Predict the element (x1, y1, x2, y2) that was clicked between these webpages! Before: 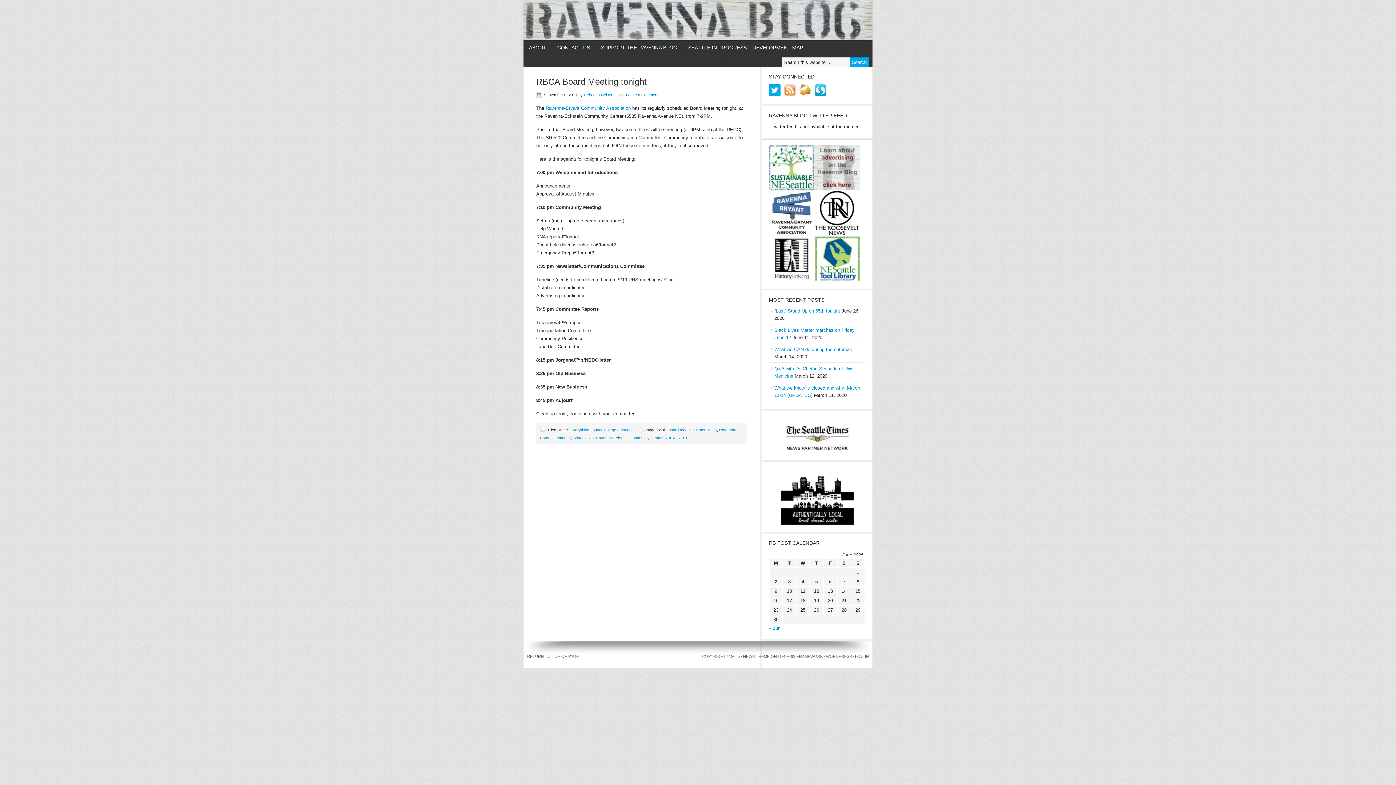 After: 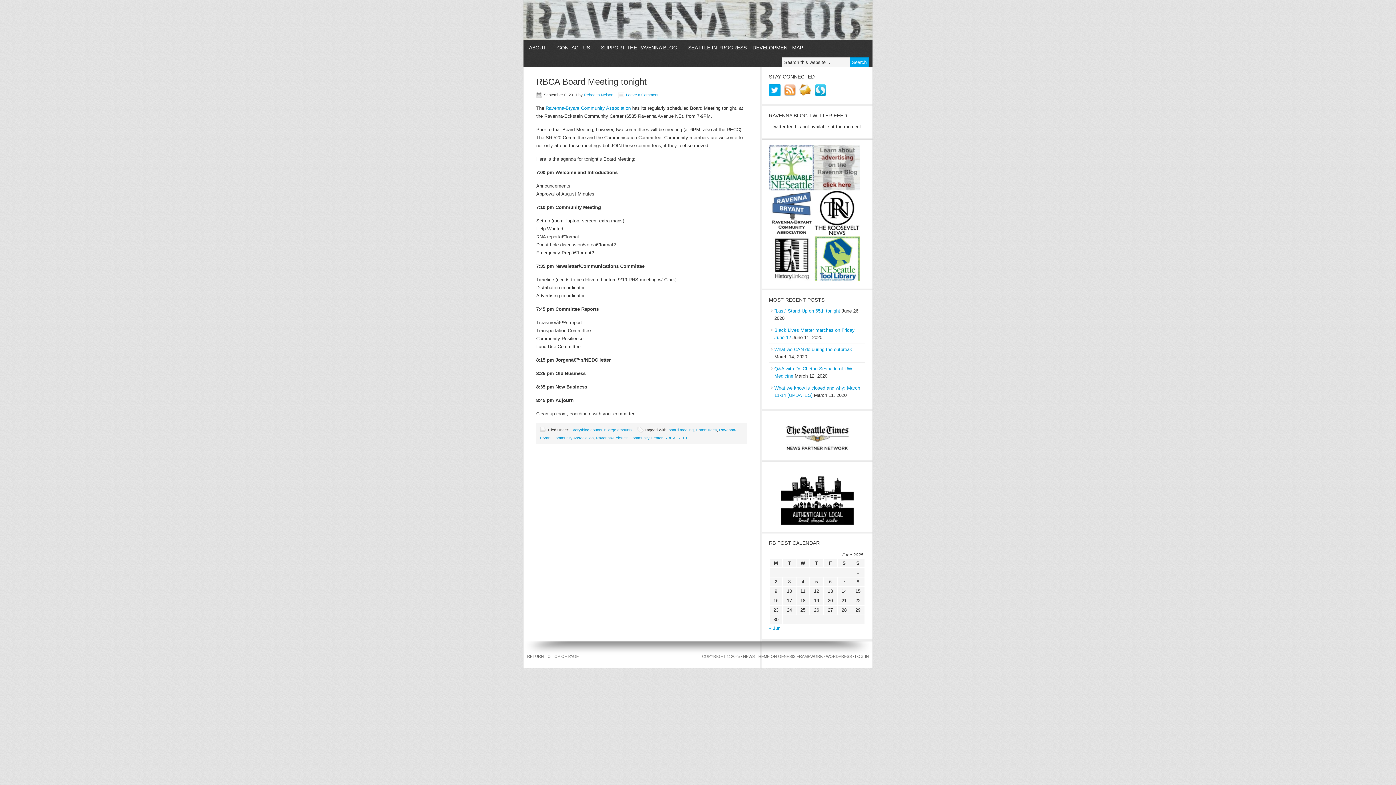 Action: bbox: (769, 87, 784, 93)